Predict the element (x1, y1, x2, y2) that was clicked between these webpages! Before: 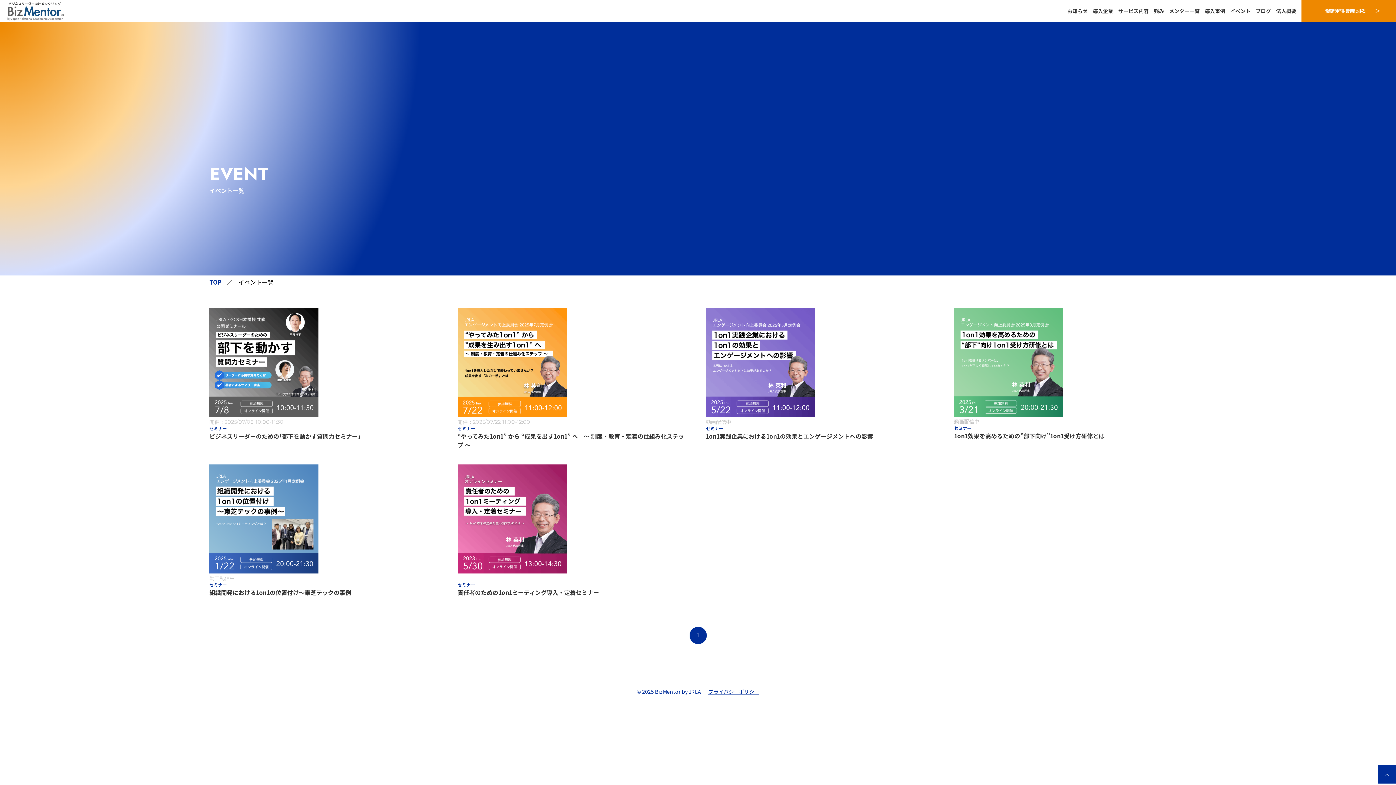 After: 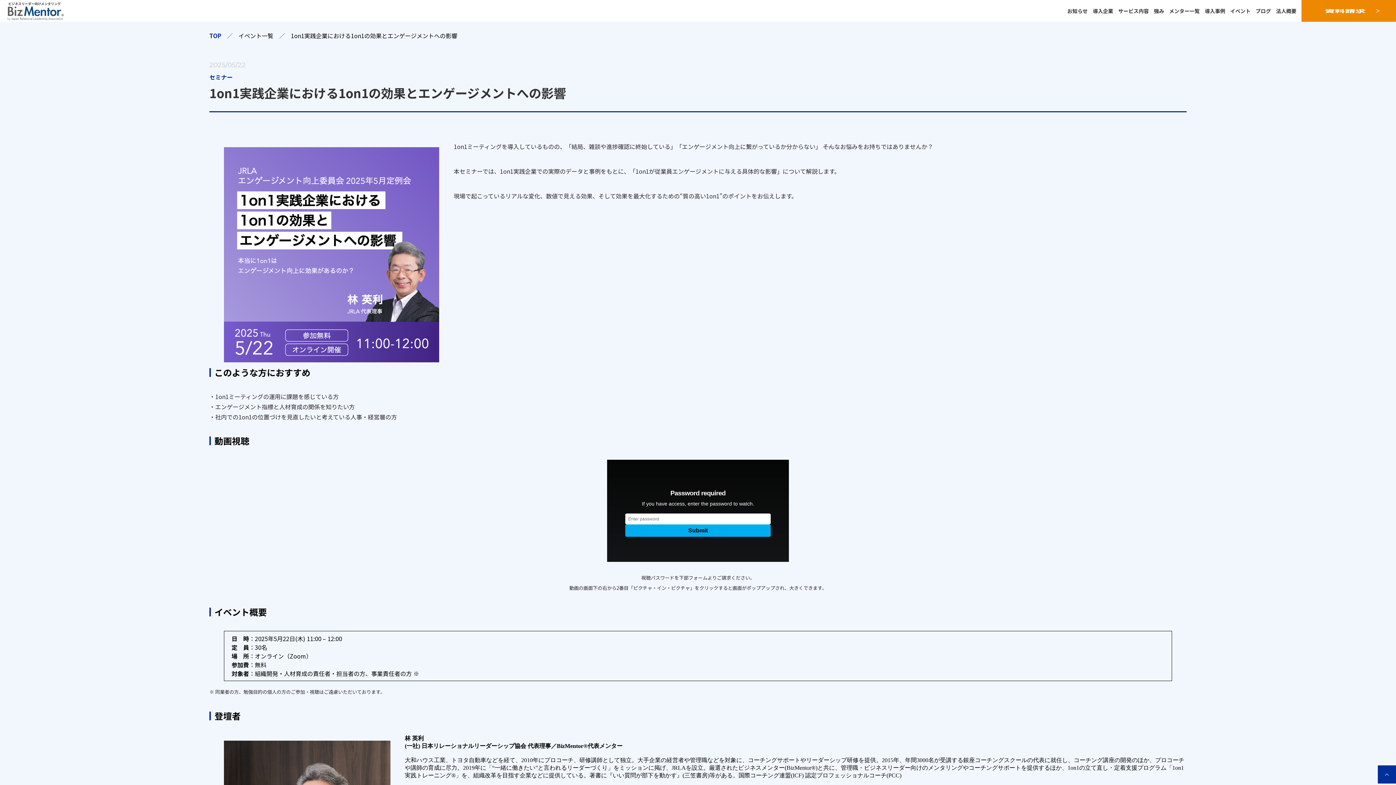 Action: label: 1on1実践企業における1on1の効果とエンゲージメントへの影響 bbox: (705, 431, 934, 440)